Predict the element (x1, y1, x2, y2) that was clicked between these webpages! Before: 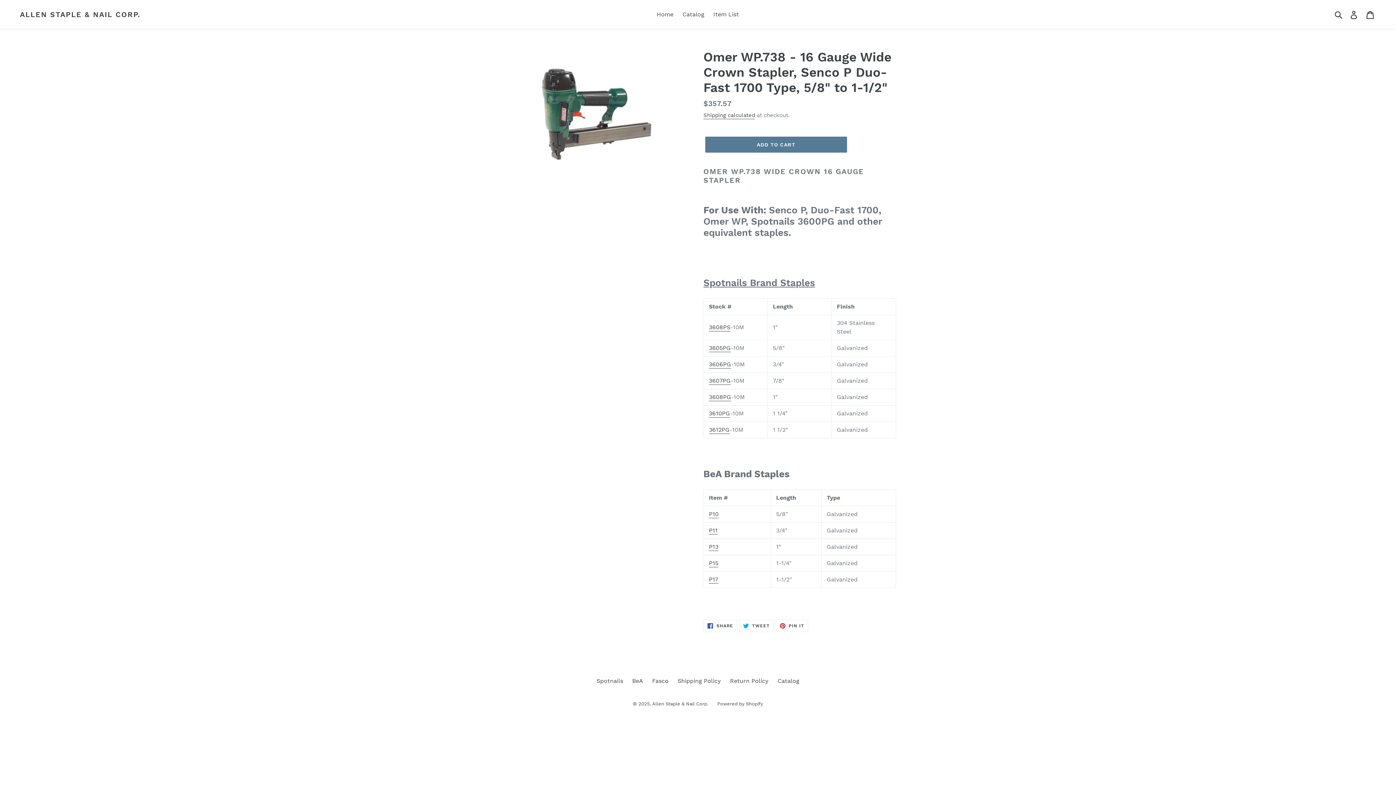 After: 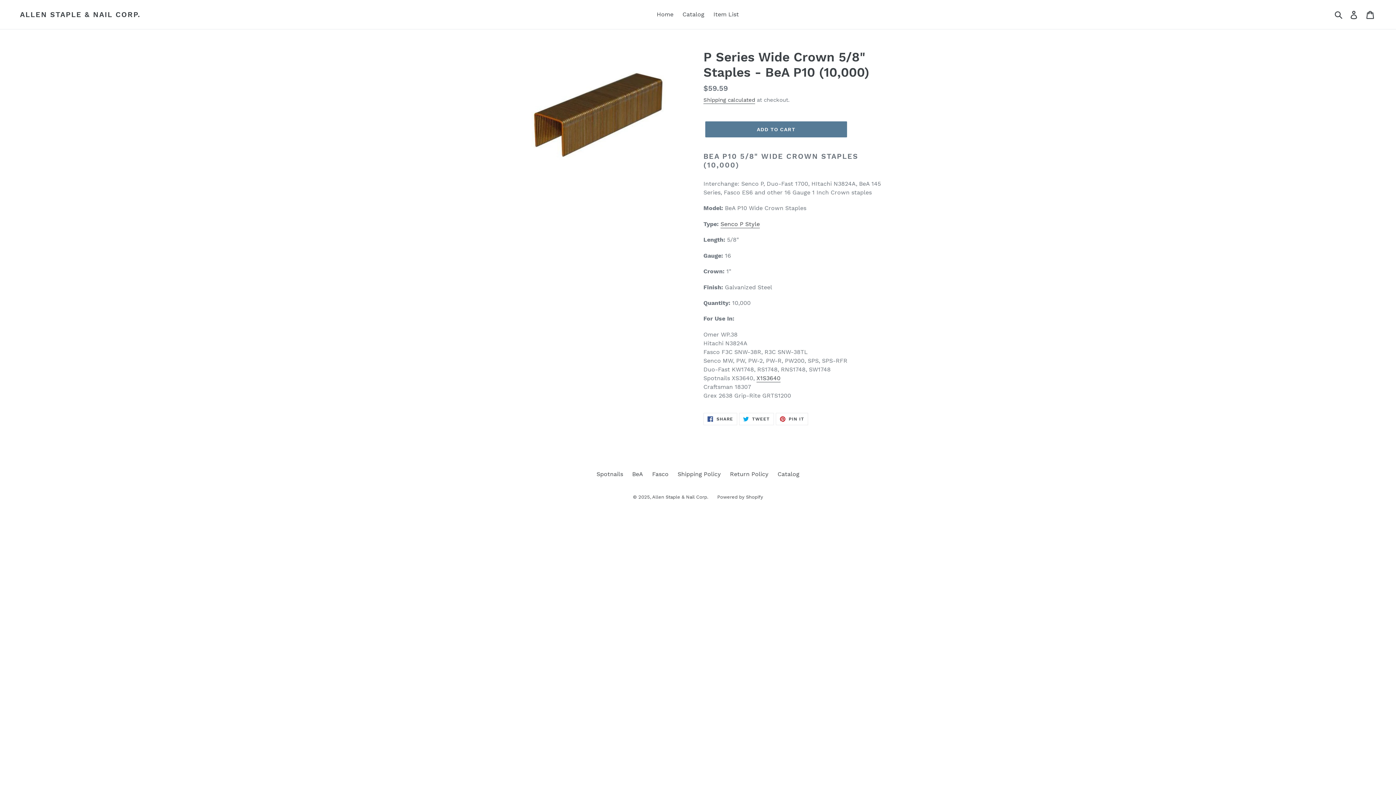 Action: label: P10 bbox: (709, 511, 718, 518)